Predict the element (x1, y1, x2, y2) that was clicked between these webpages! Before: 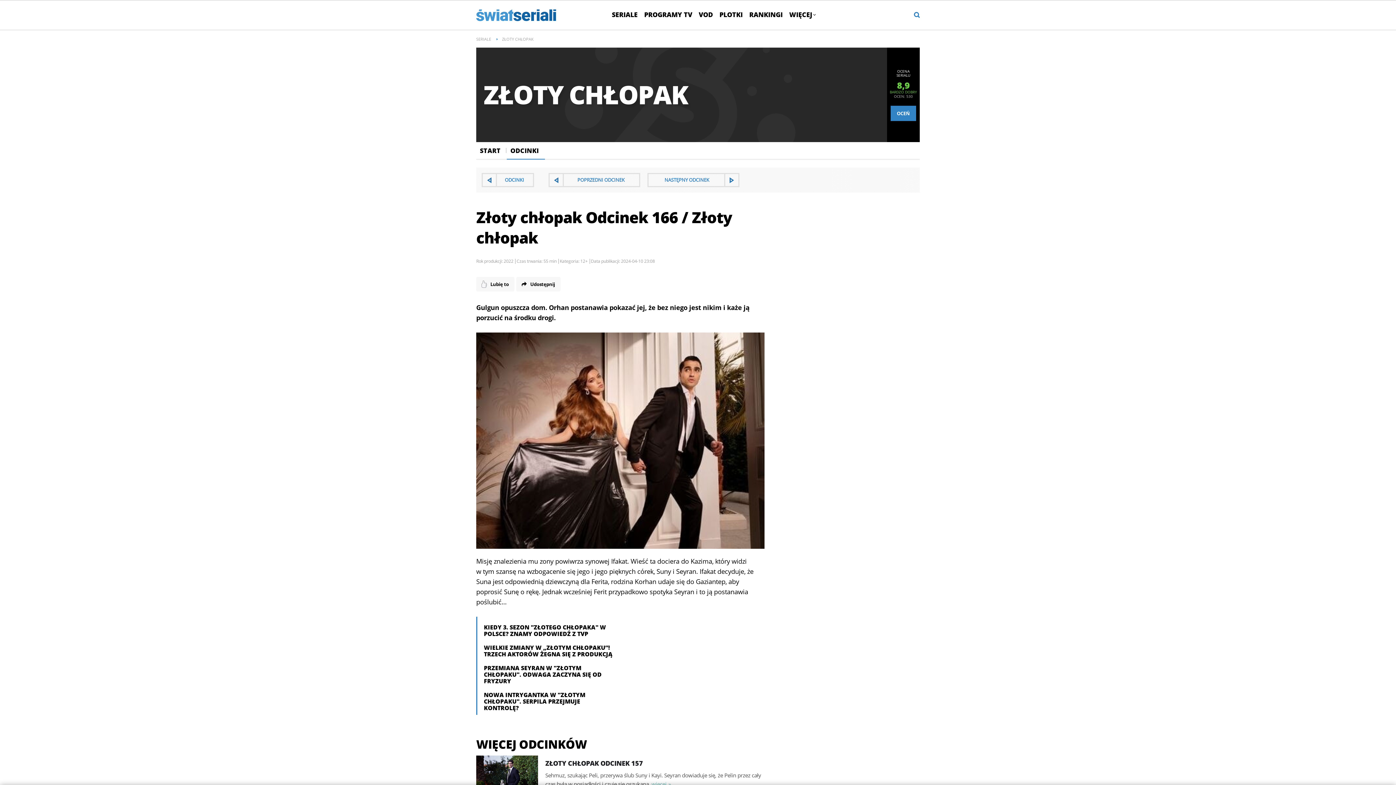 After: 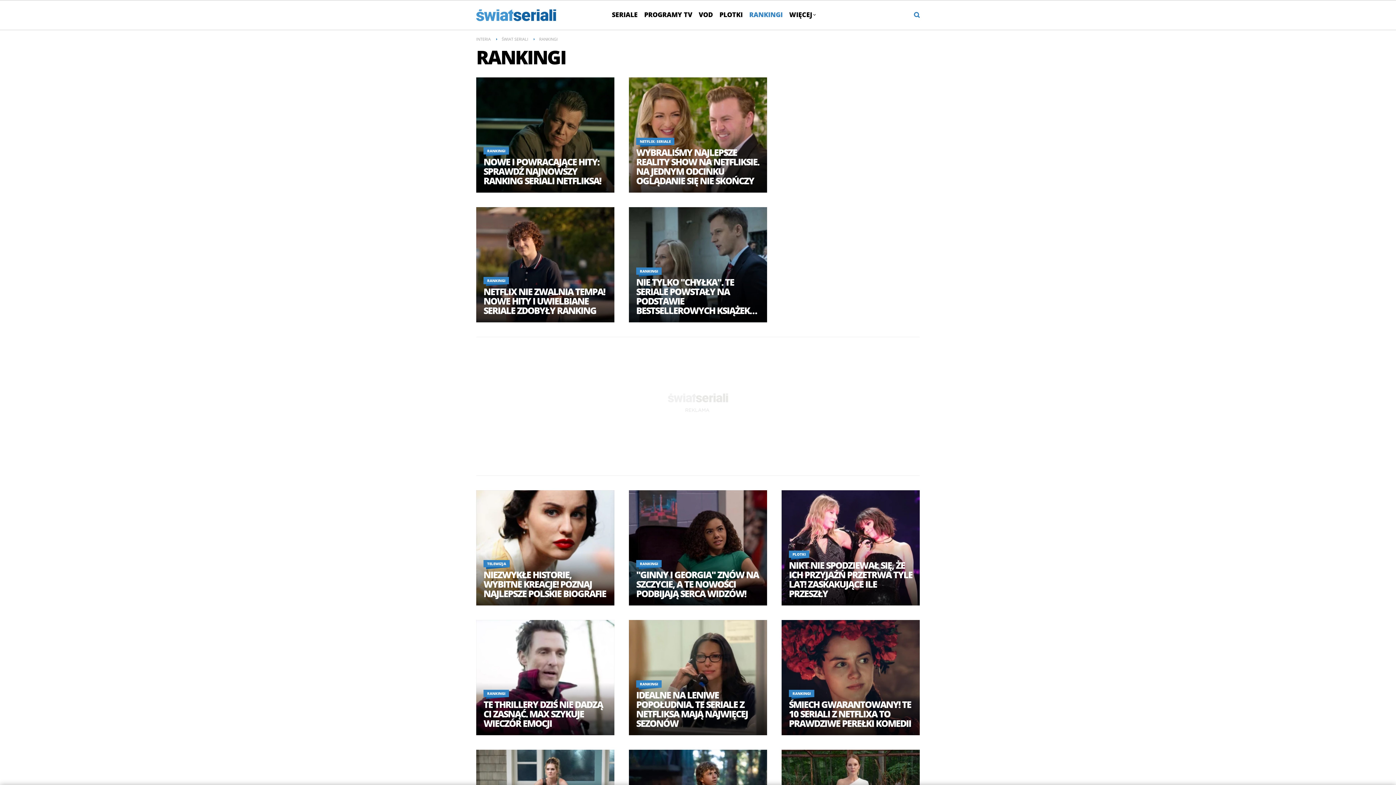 Action: bbox: (746, 5, 786, 24) label: RANKINGI